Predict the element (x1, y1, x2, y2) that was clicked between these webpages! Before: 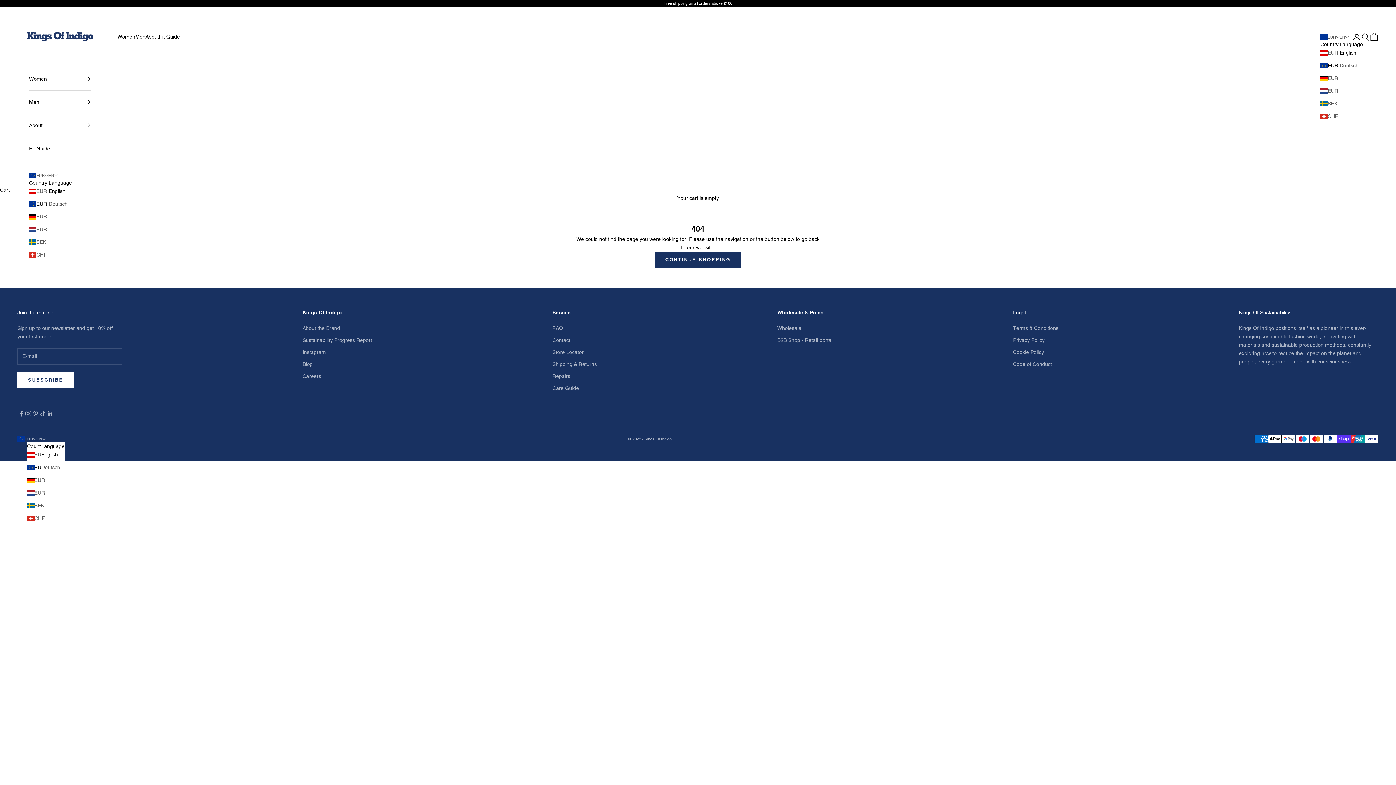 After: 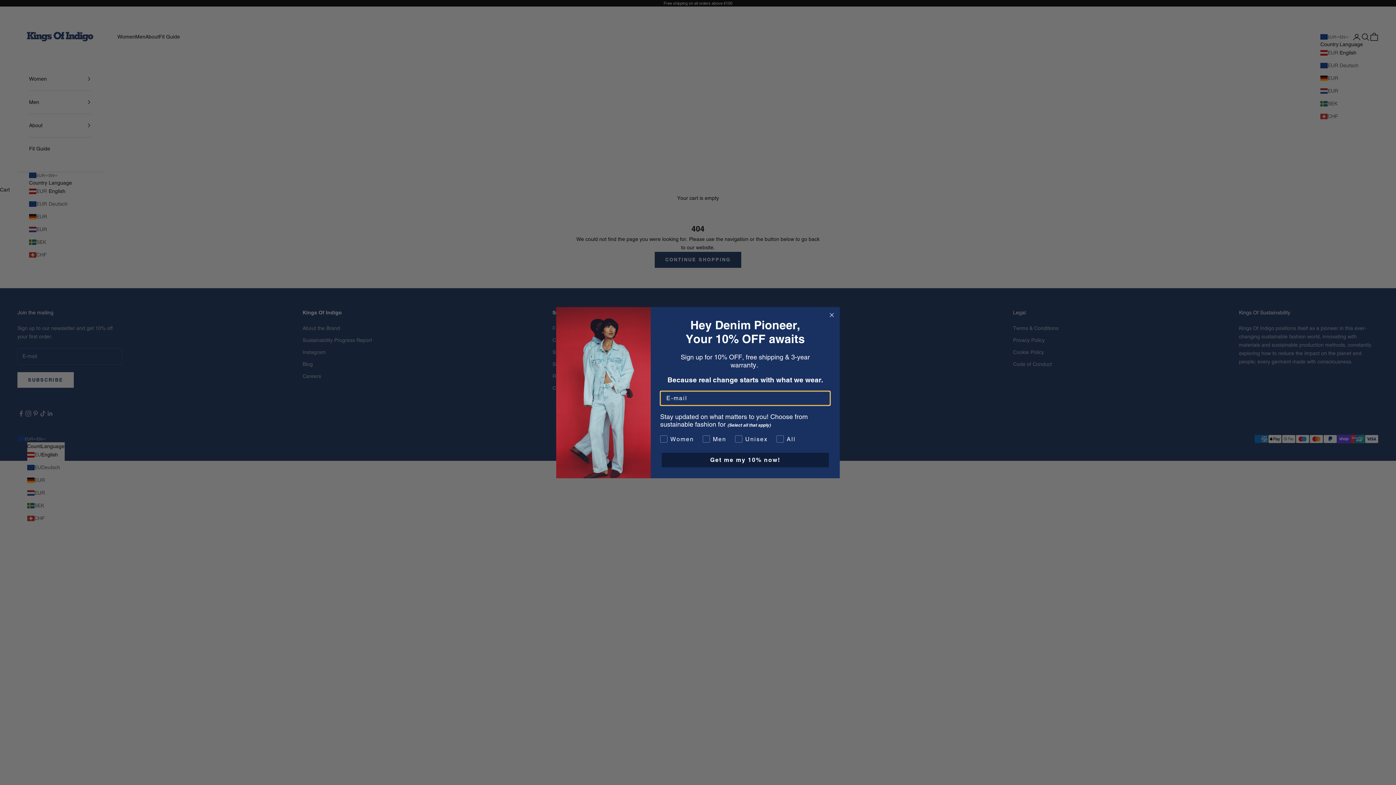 Action: bbox: (41, 450, 64, 459) label: English